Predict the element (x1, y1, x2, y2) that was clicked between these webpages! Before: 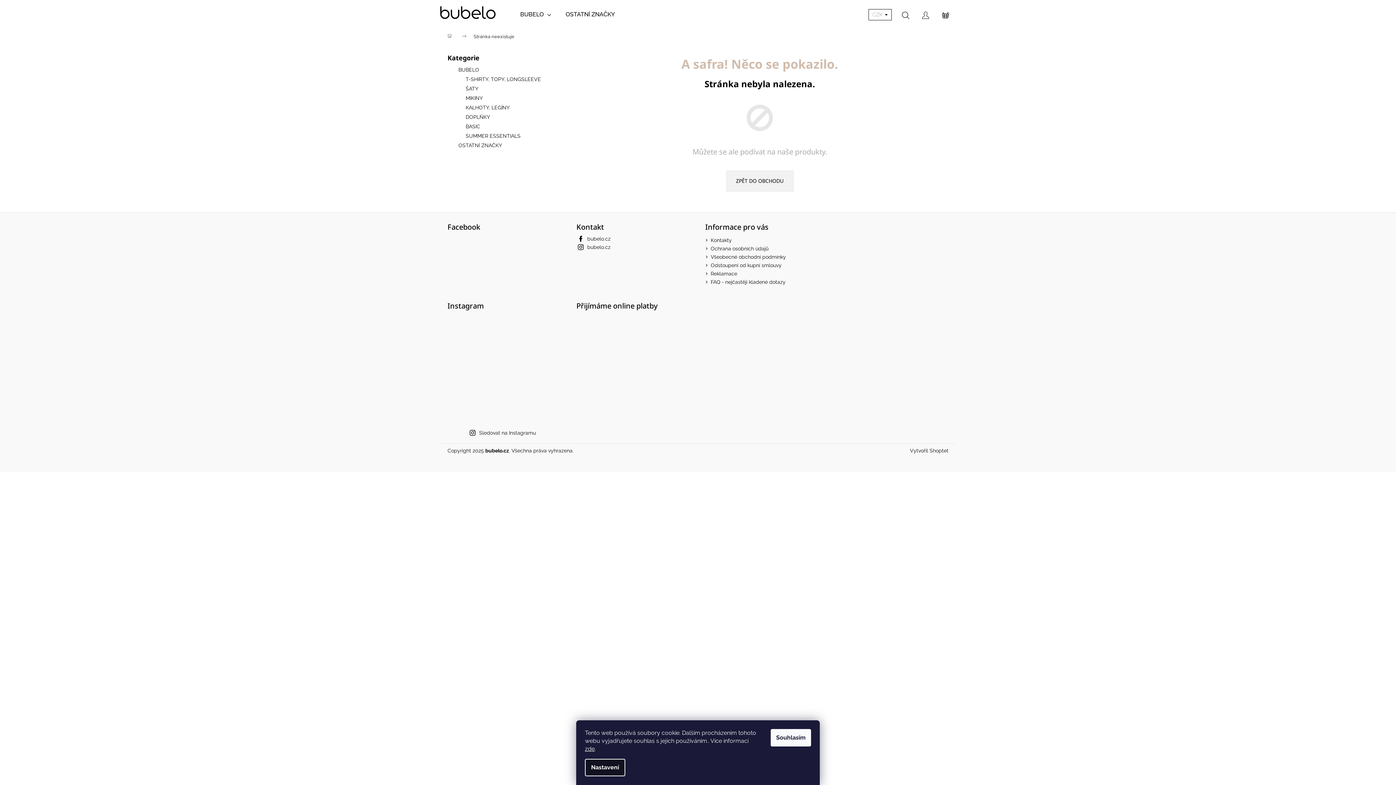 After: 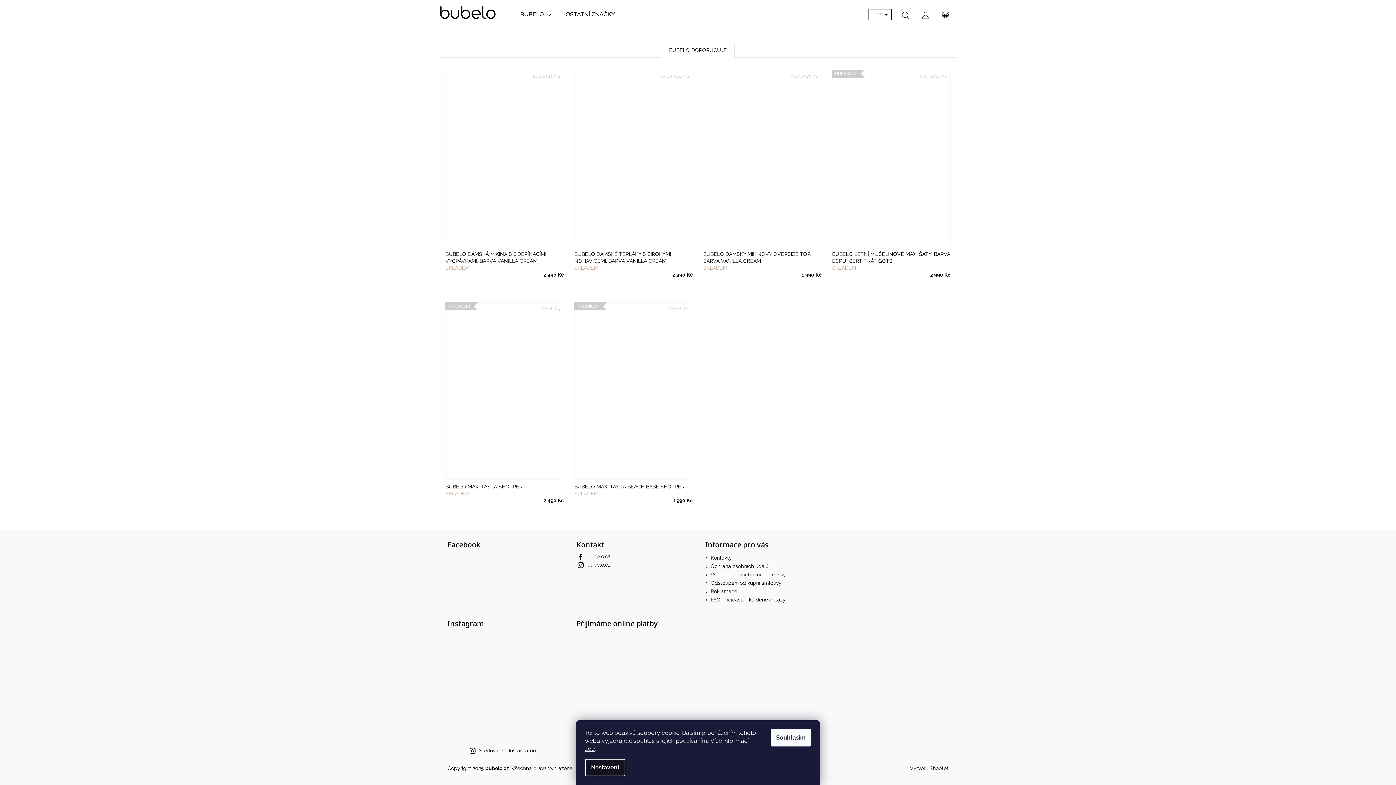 Action: bbox: (440, 29, 466, 43) label: Domů